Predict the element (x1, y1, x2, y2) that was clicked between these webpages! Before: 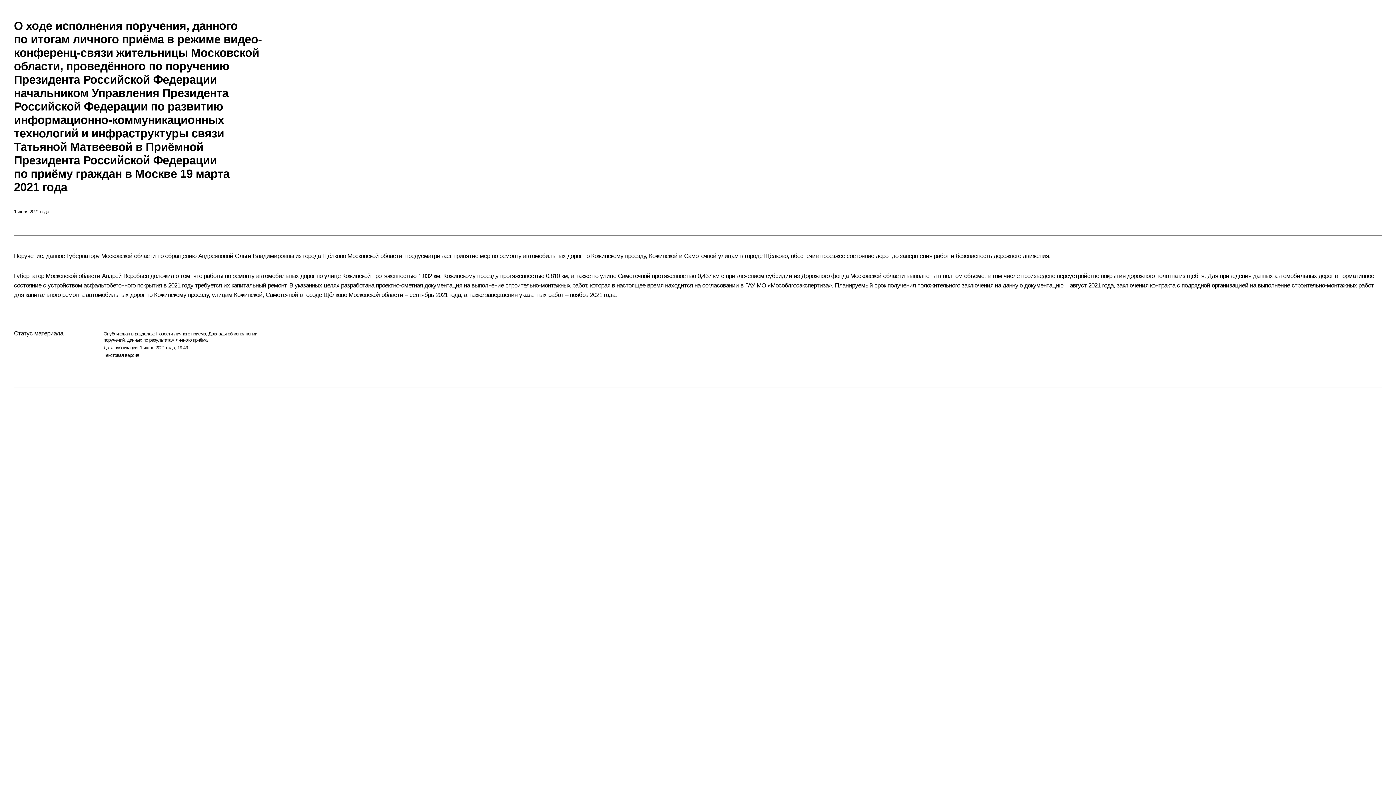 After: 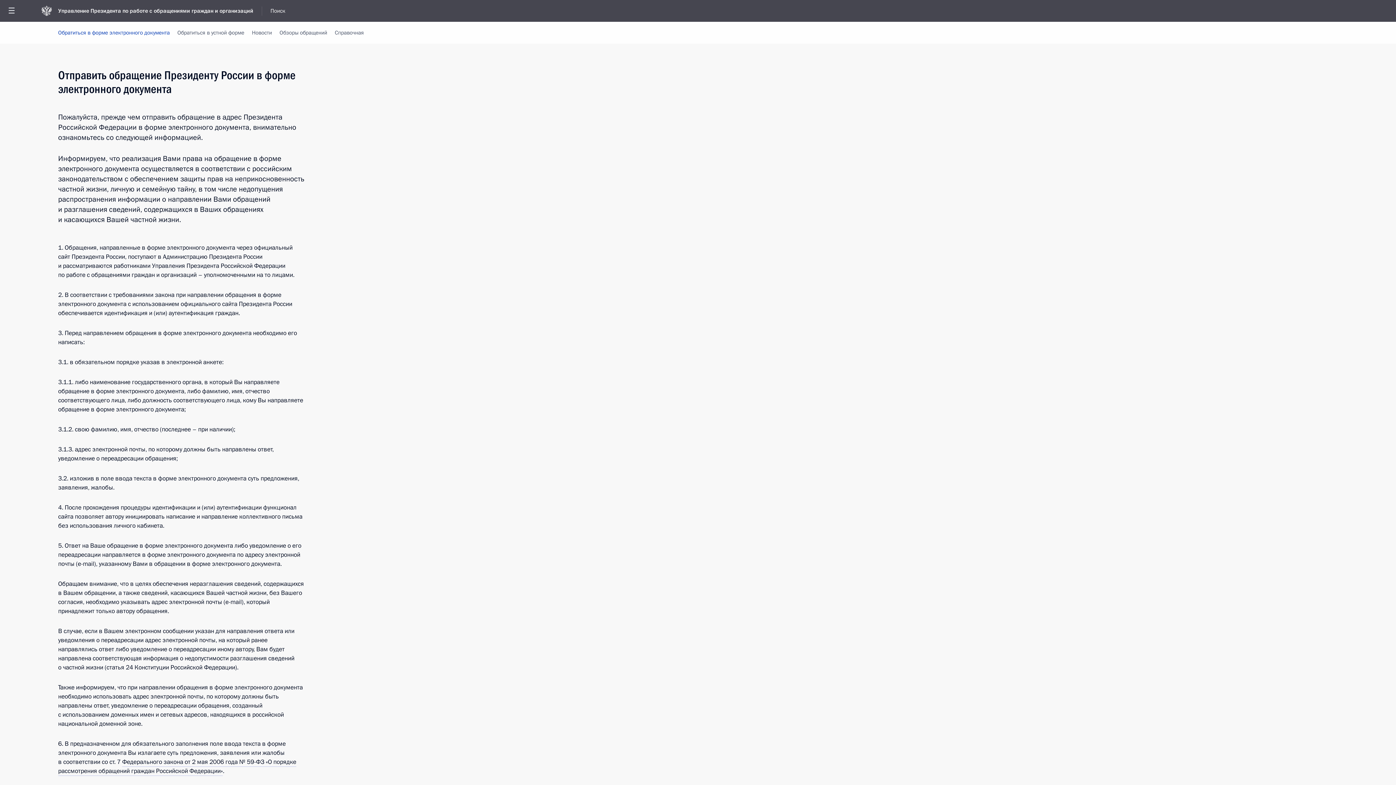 Action: bbox: (156, 331, 205, 336) label: Новости личного приёма